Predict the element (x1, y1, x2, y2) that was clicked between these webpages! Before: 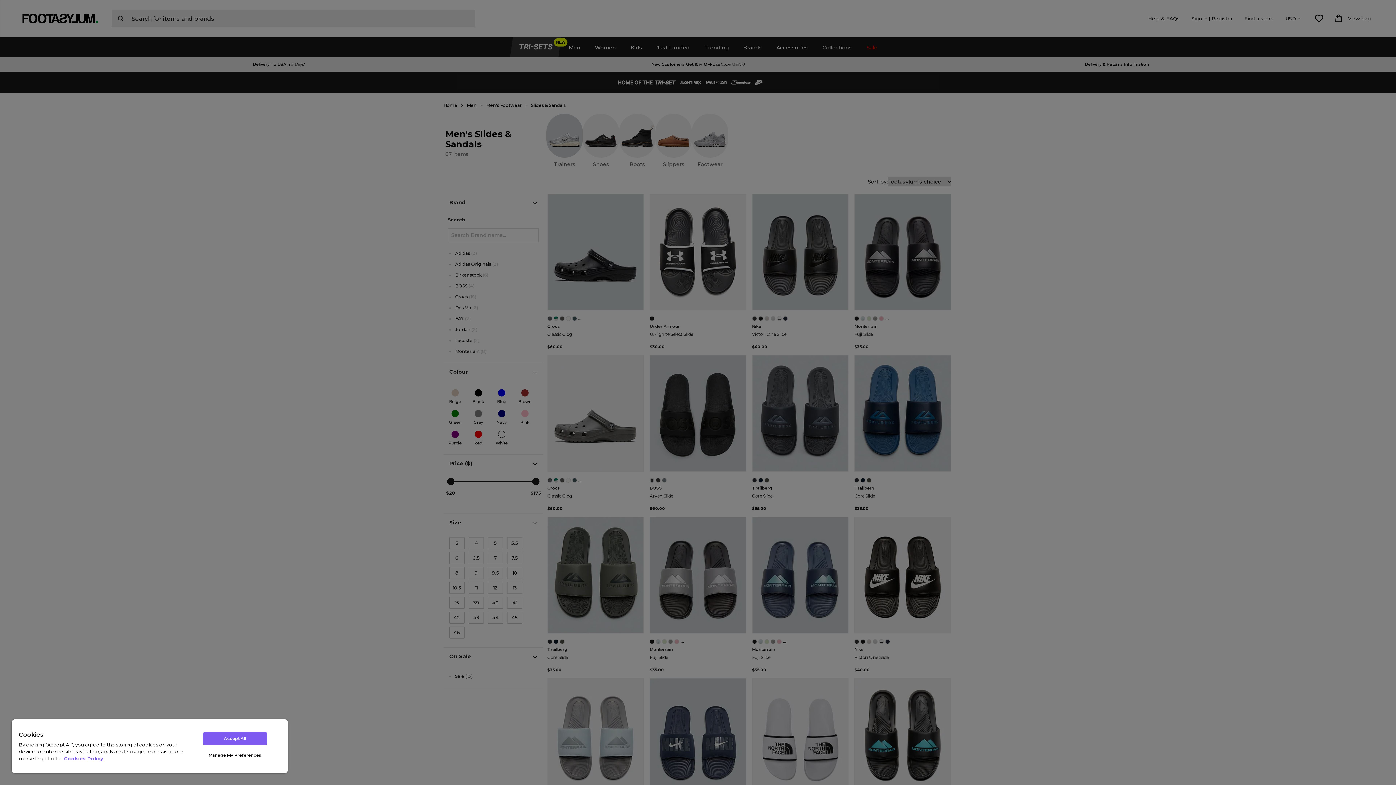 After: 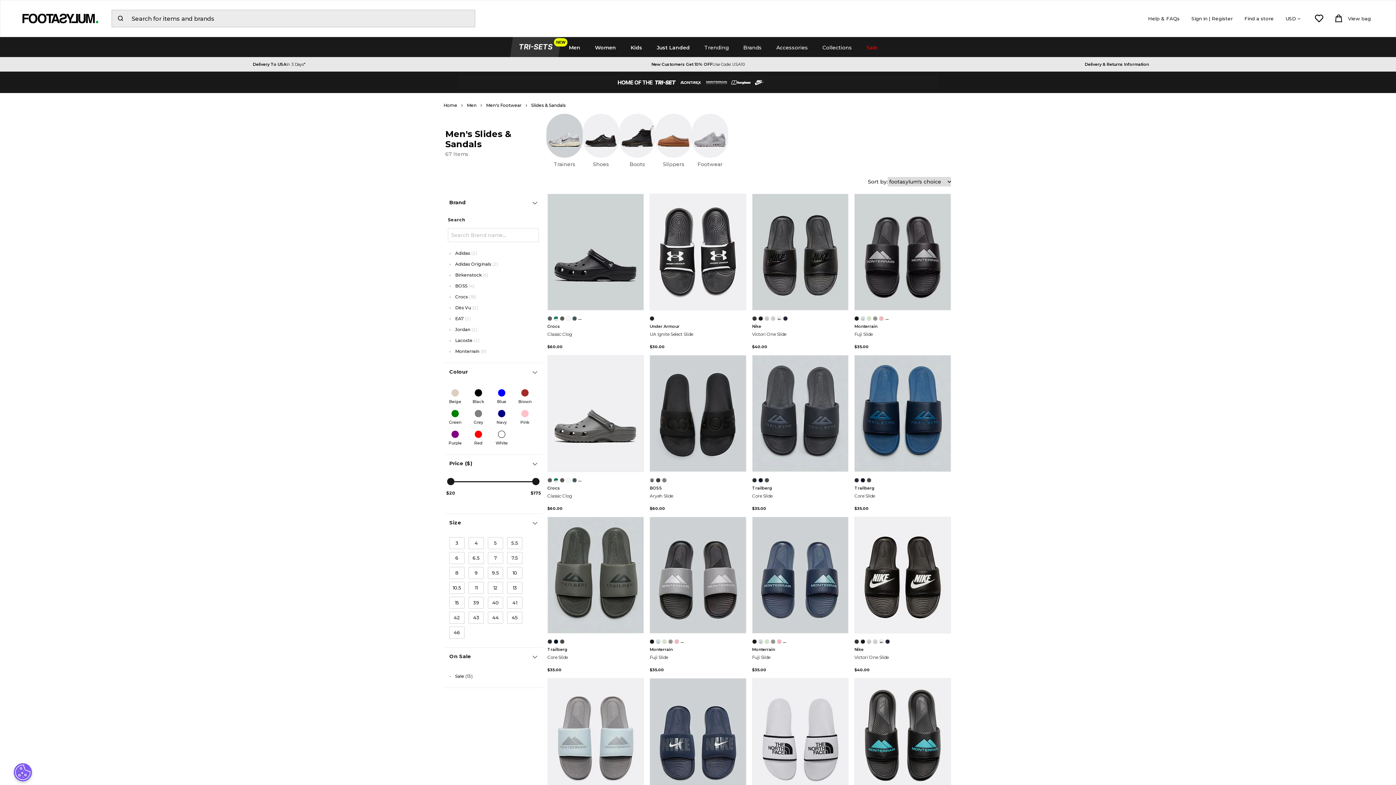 Action: label: Accept All bbox: (203, 732, 266, 745)